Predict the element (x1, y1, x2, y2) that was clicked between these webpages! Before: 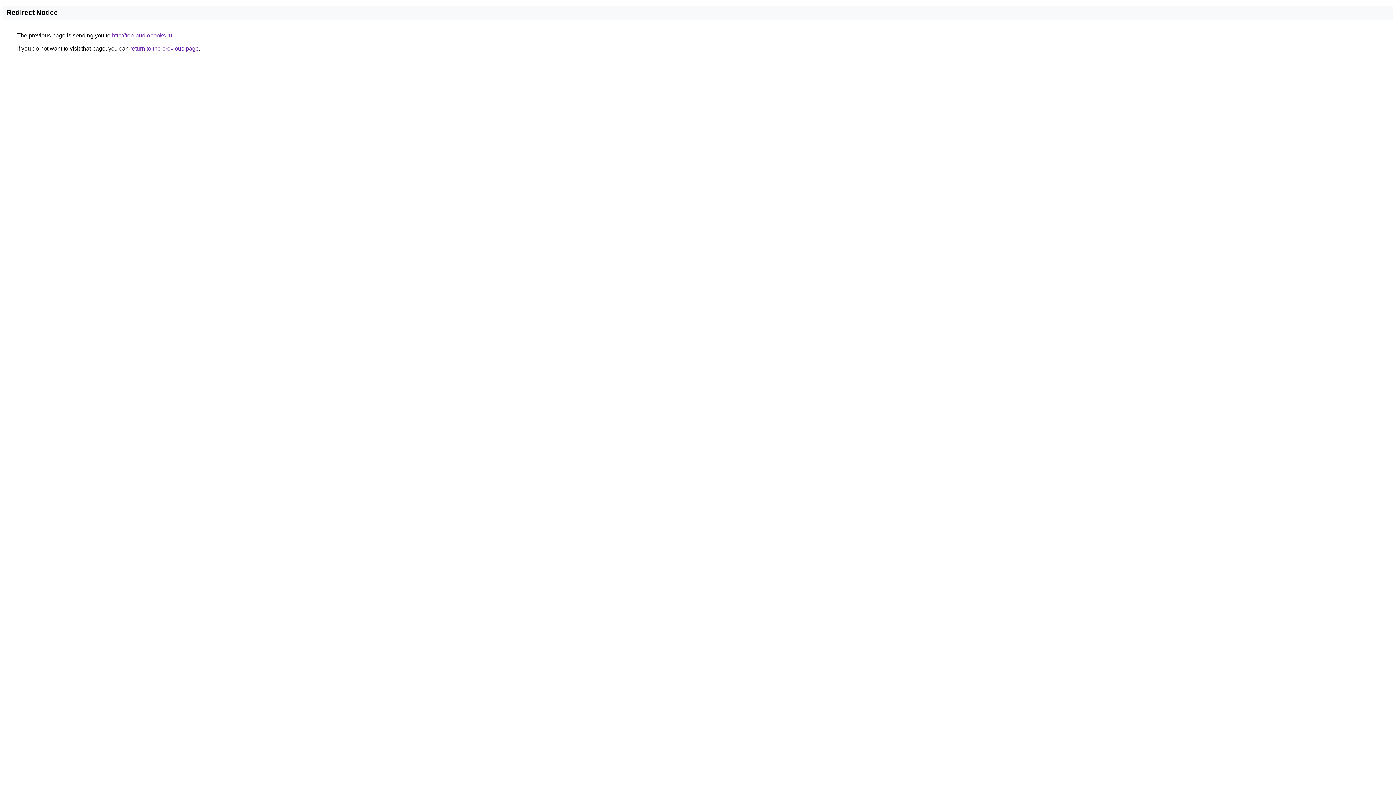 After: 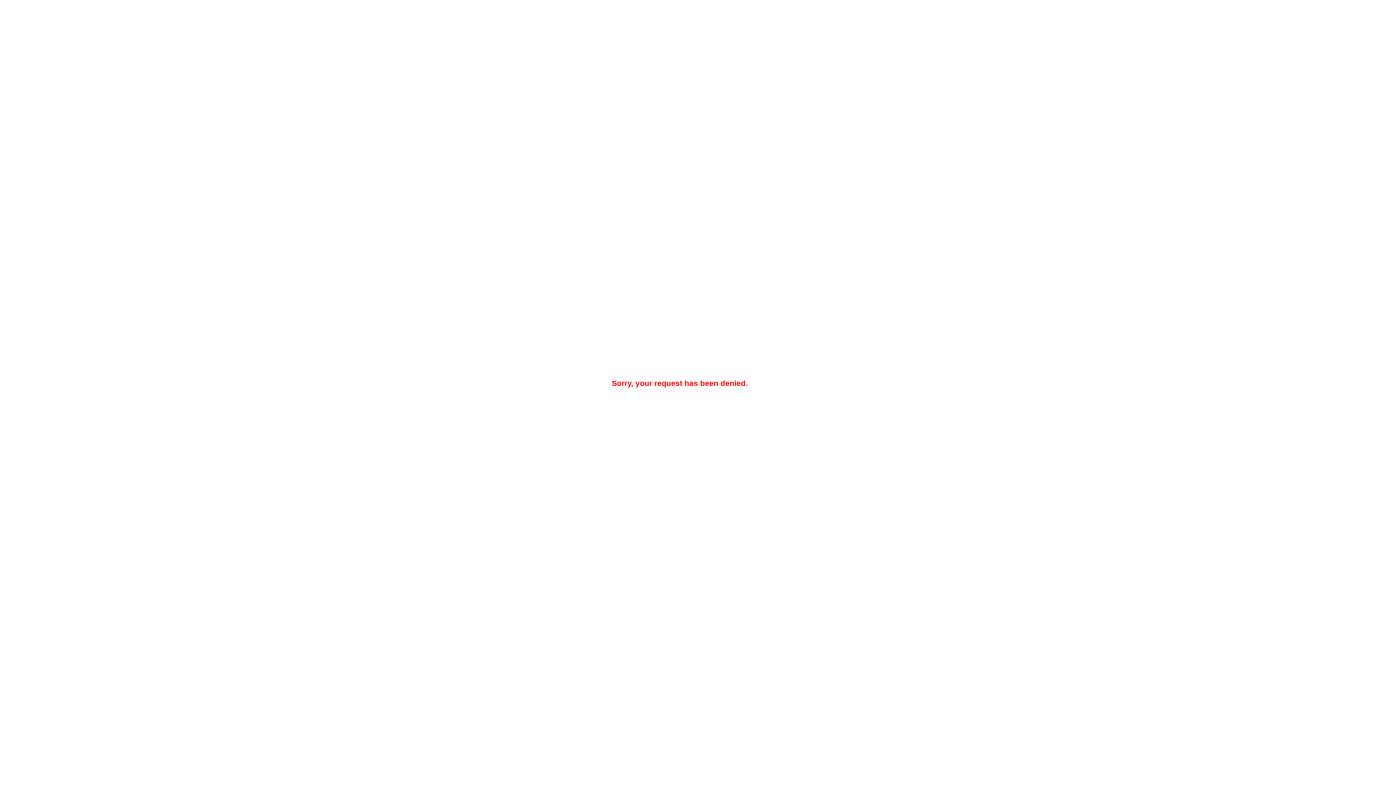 Action: label: http://top-audiobooks.ru bbox: (112, 32, 172, 38)